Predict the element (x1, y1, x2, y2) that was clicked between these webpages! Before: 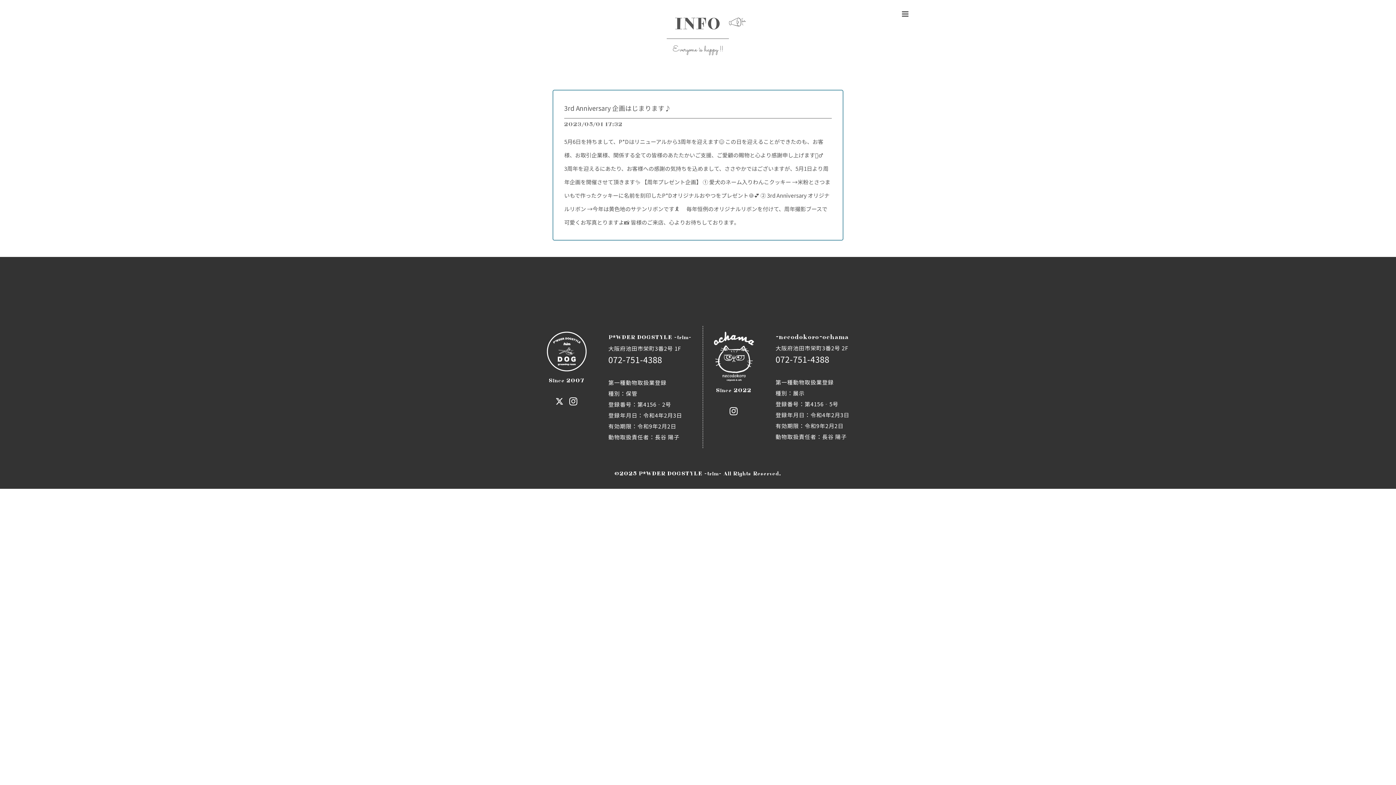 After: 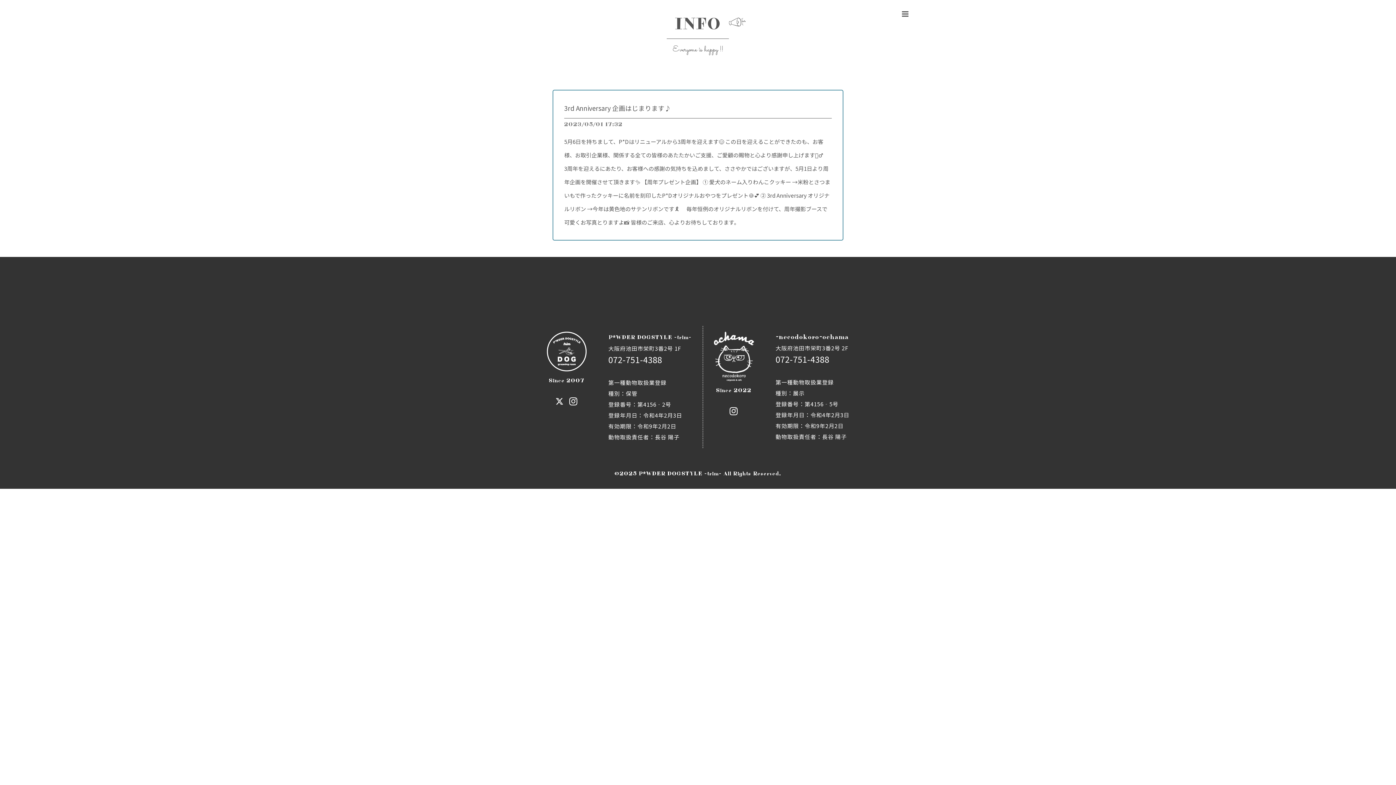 Action: label: 3rd Anniversary 企画はじまります♪ bbox: (564, 103, 671, 112)